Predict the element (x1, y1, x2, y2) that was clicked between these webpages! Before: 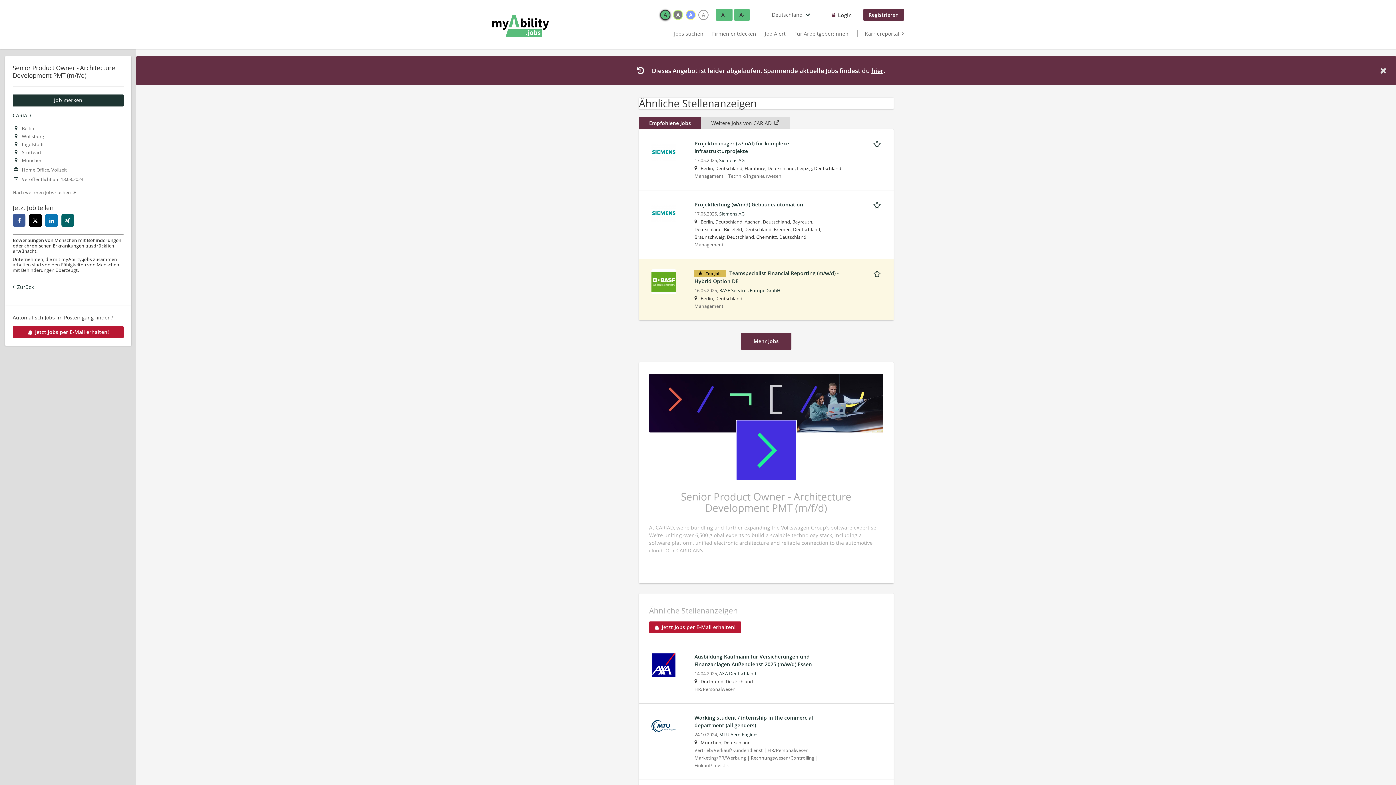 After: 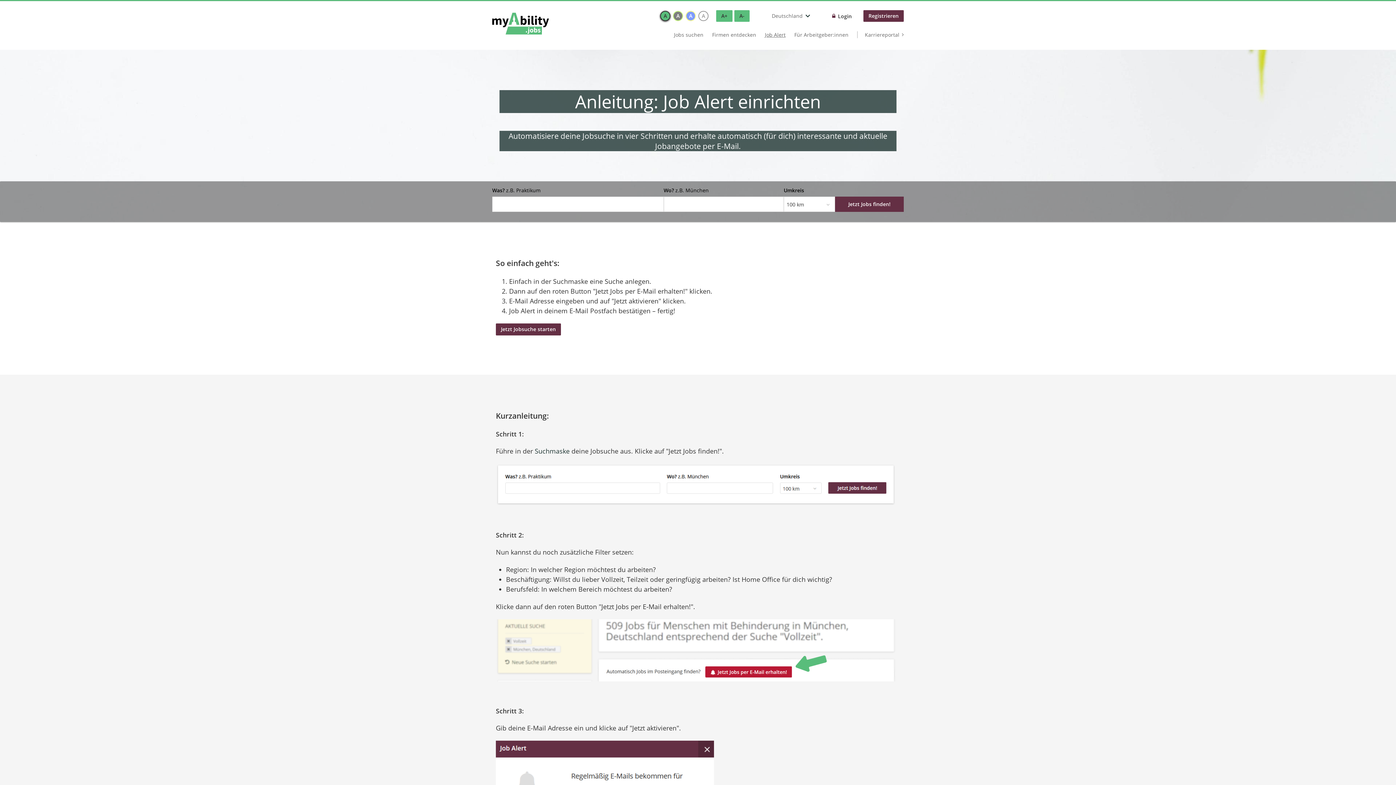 Action: label: Job Alert bbox: (765, 30, 785, 37)